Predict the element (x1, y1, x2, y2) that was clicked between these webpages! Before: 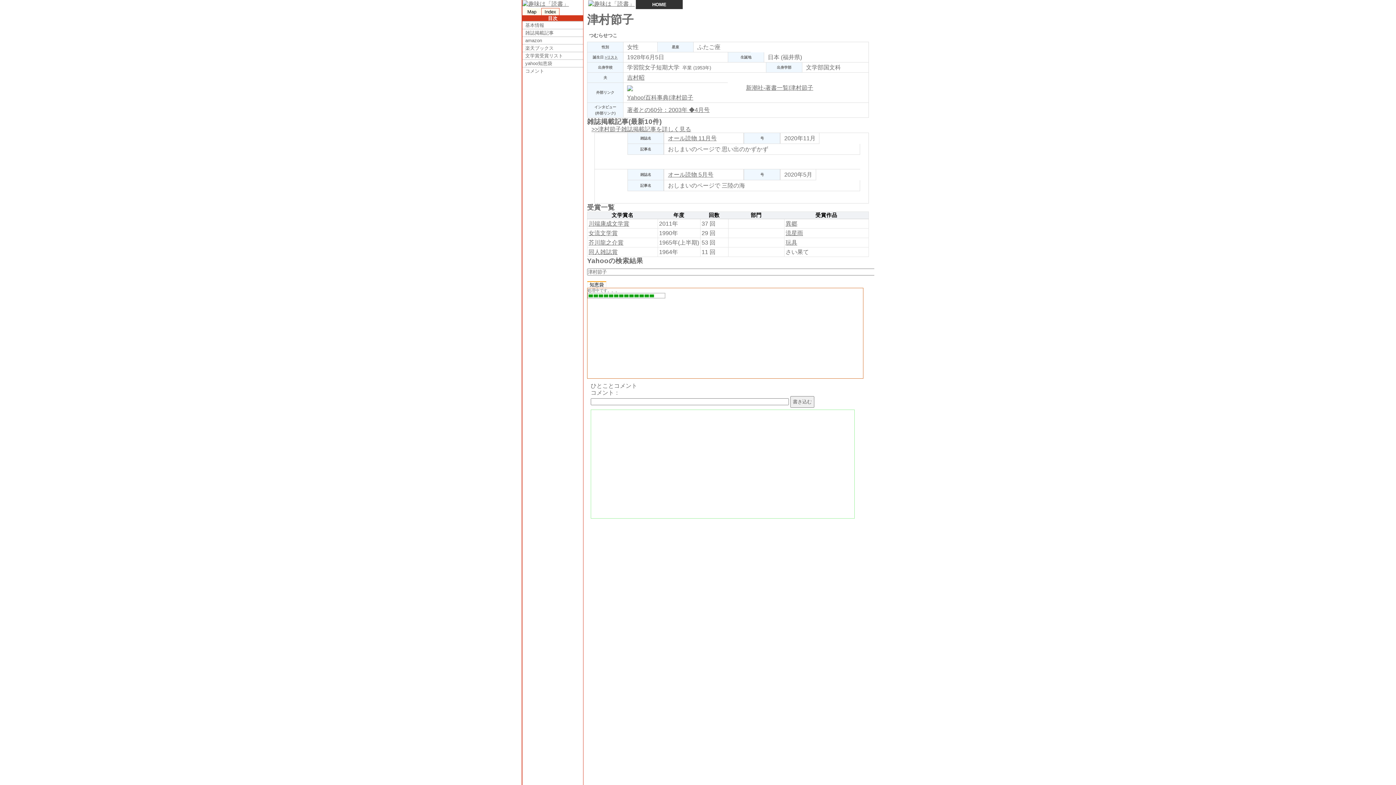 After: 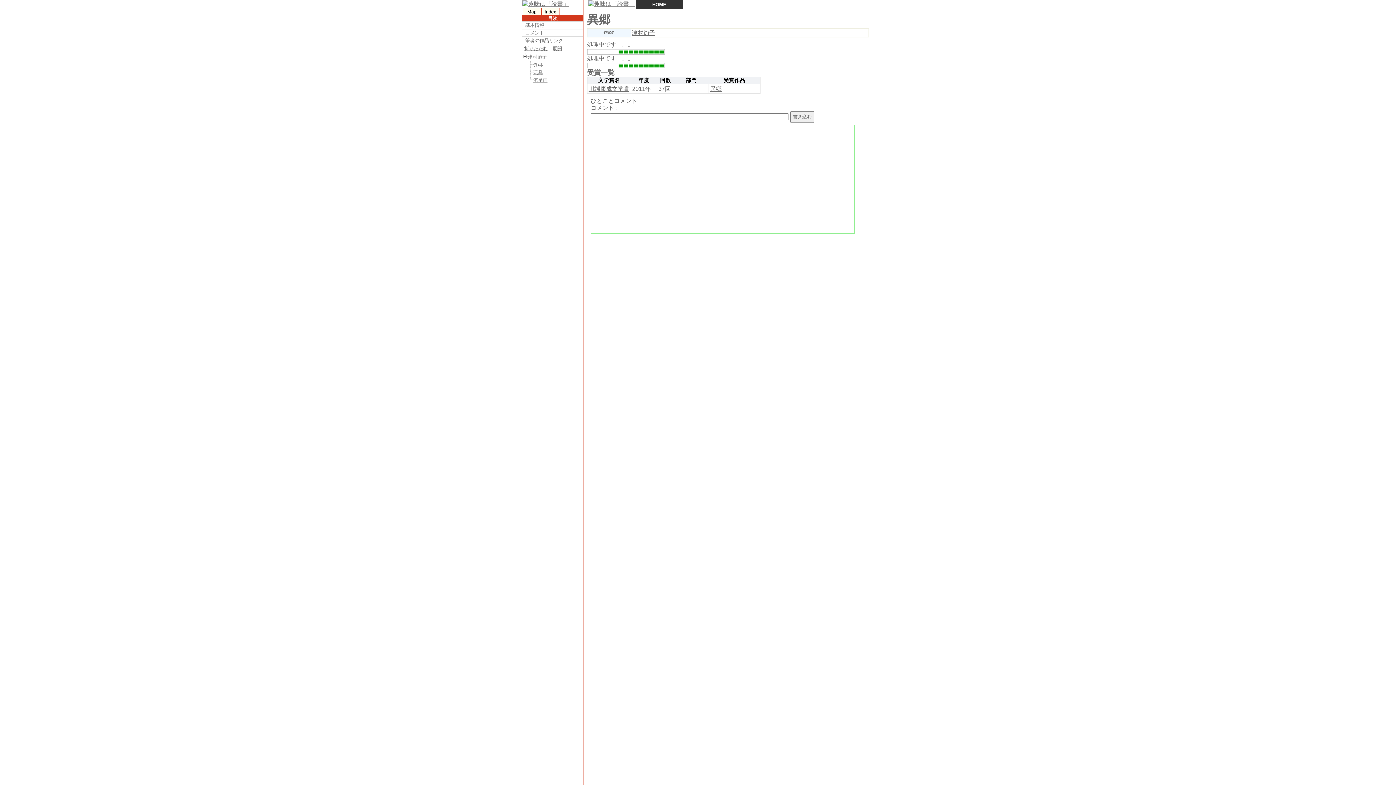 Action: bbox: (785, 220, 797, 226) label: 異郷